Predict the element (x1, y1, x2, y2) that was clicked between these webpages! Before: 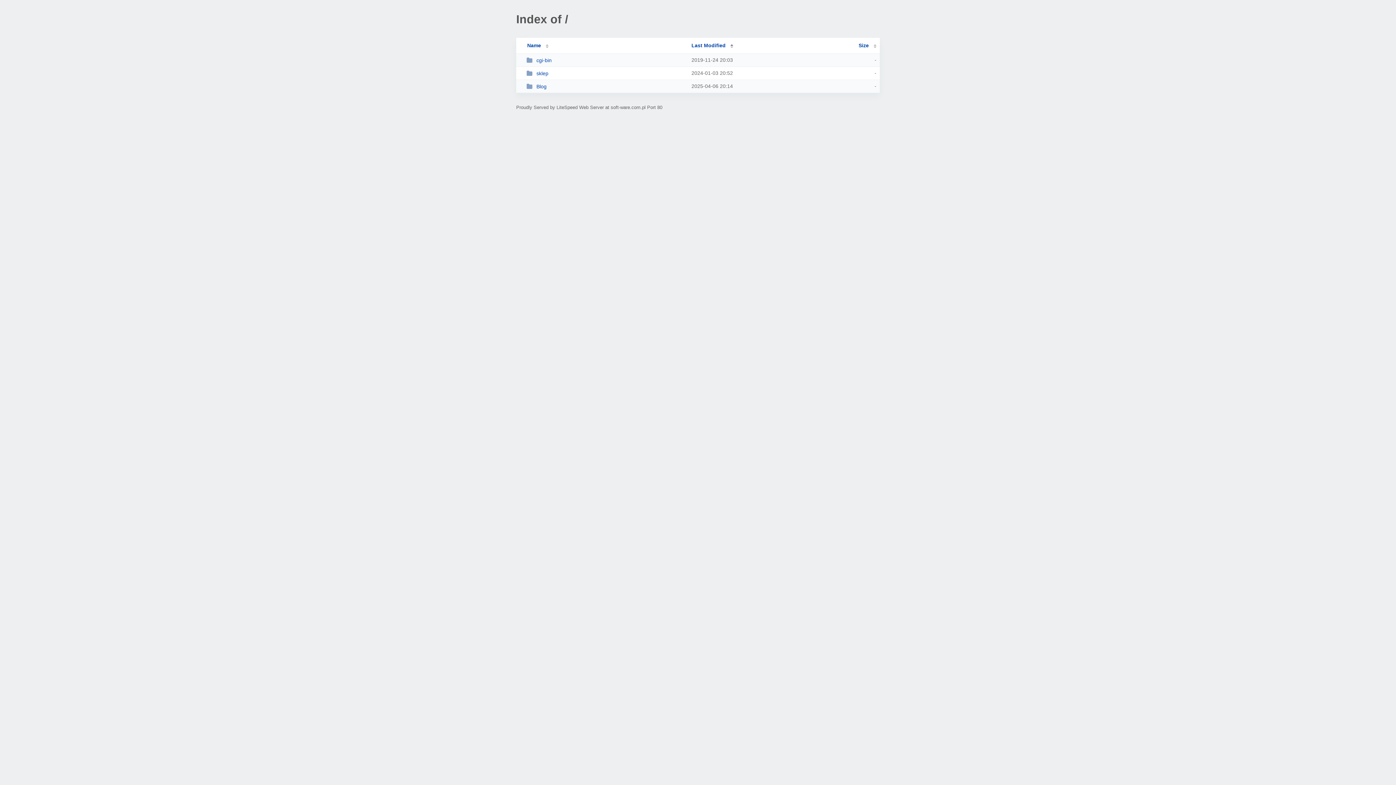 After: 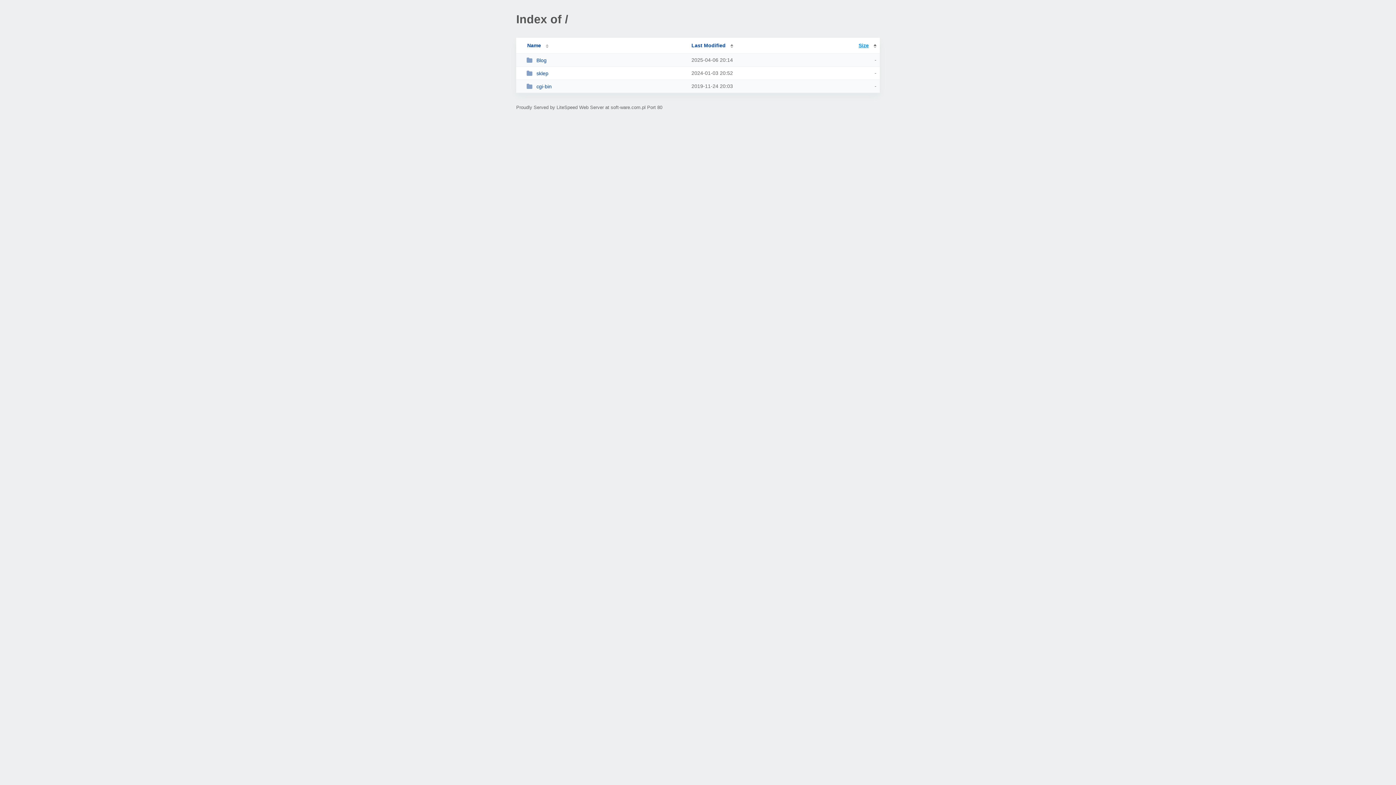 Action: label: Size bbox: (858, 42, 876, 48)